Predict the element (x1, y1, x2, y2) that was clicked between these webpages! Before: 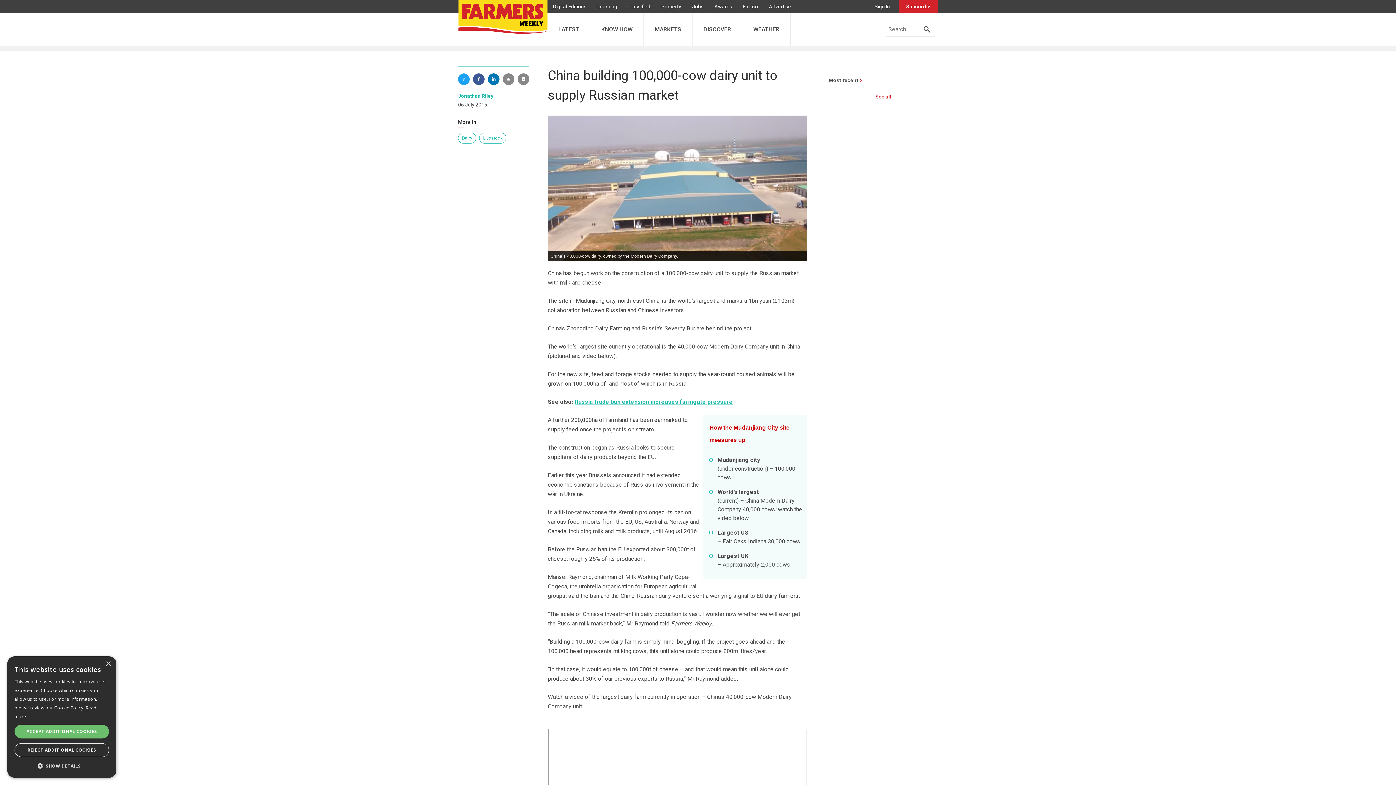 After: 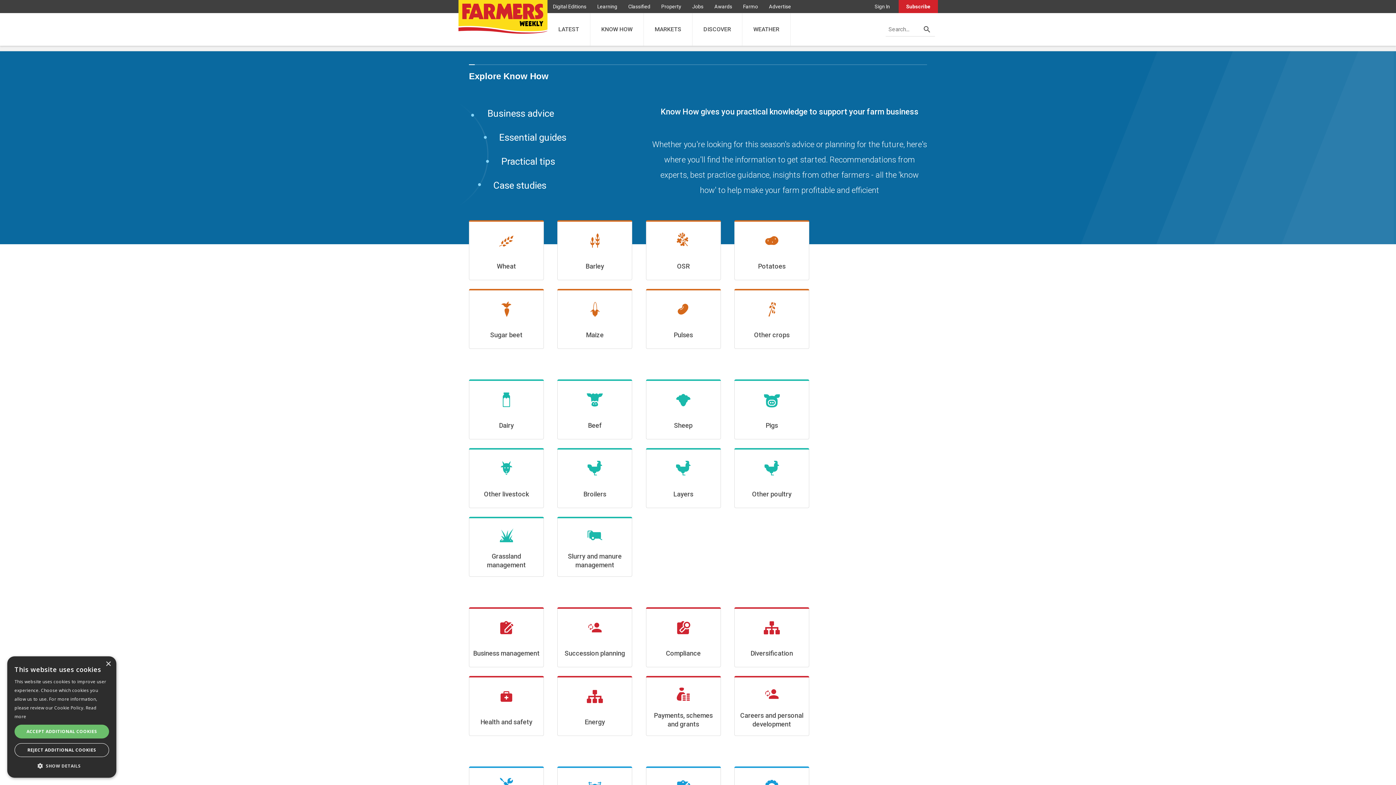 Action: label: KNOW HOW bbox: (590, 14, 643, 44)